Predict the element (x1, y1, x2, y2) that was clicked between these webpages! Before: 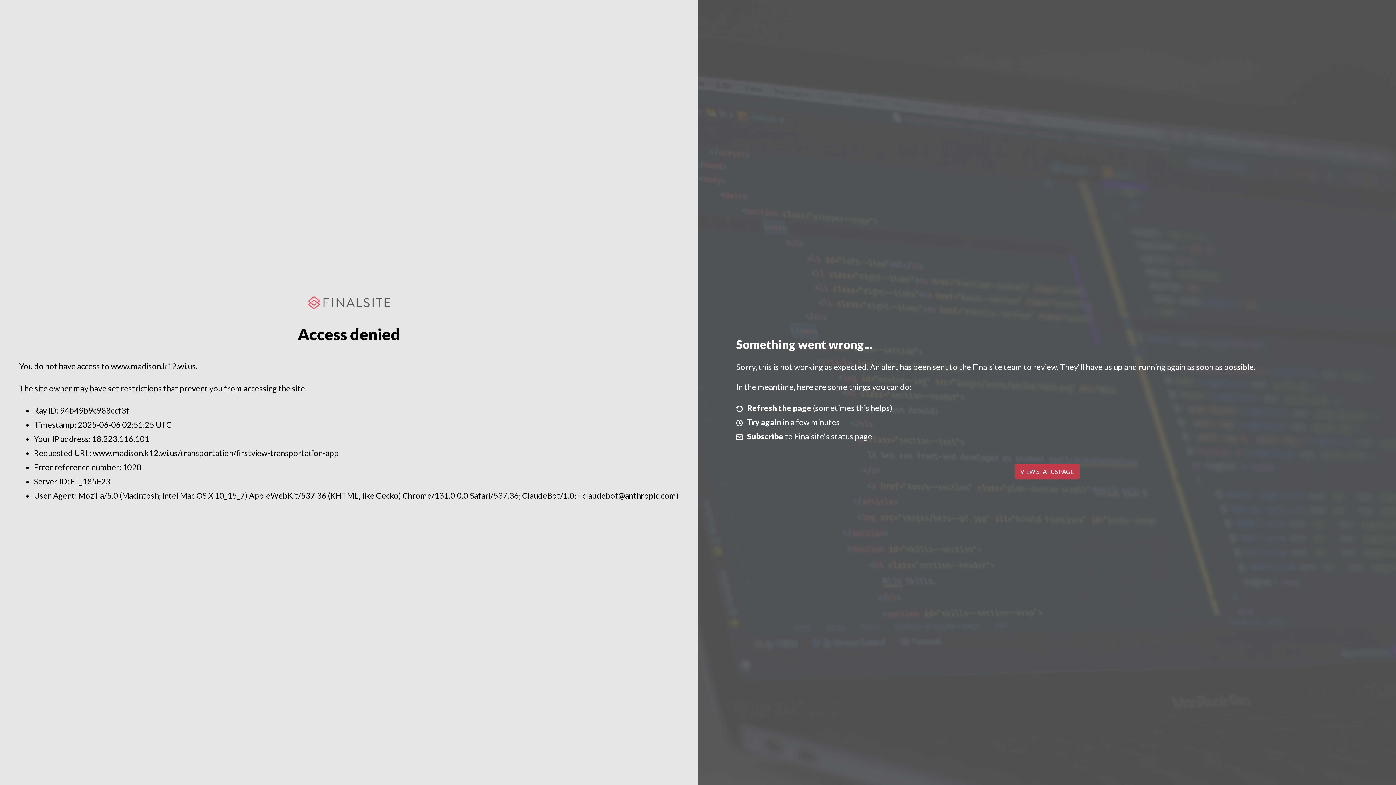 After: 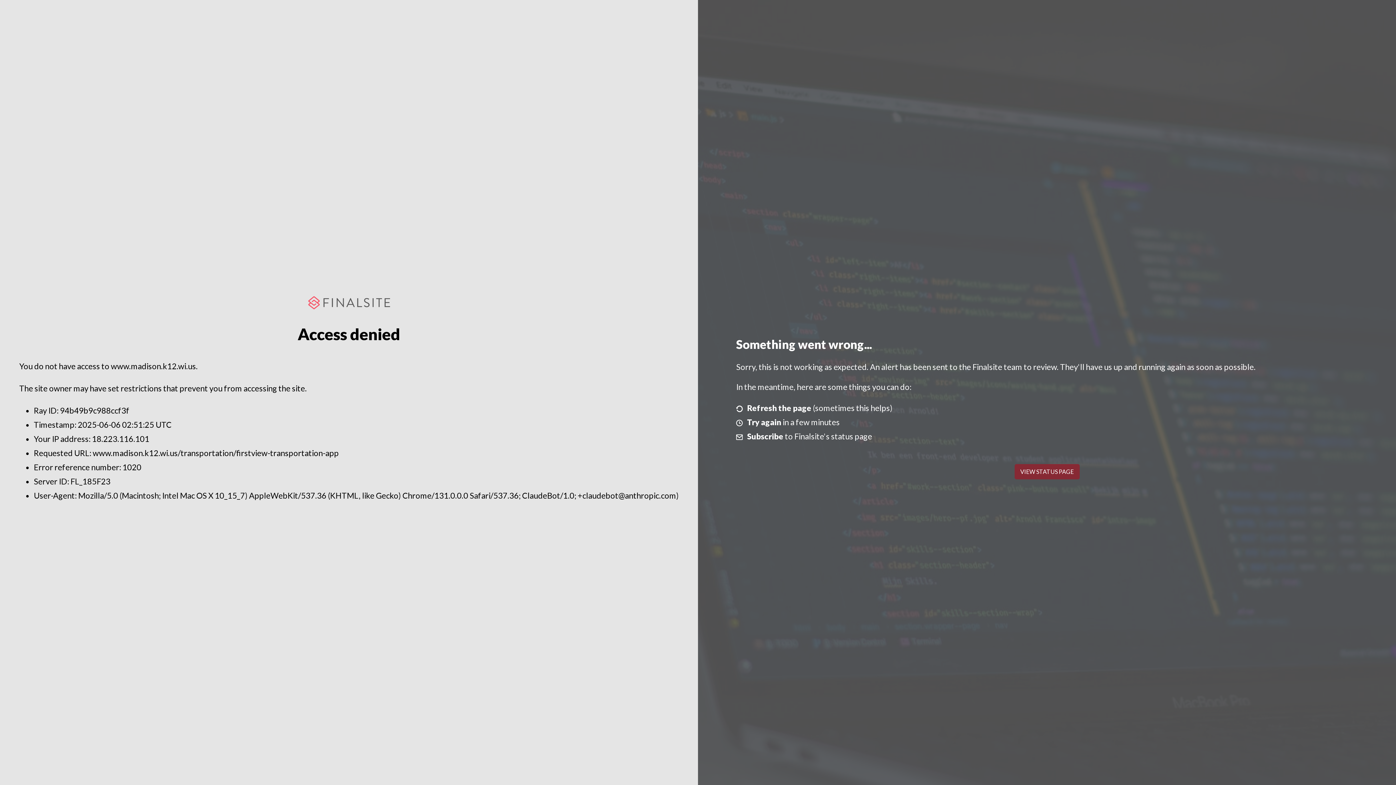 Action: label: VIEW STATUS PAGE bbox: (1014, 464, 1079, 479)